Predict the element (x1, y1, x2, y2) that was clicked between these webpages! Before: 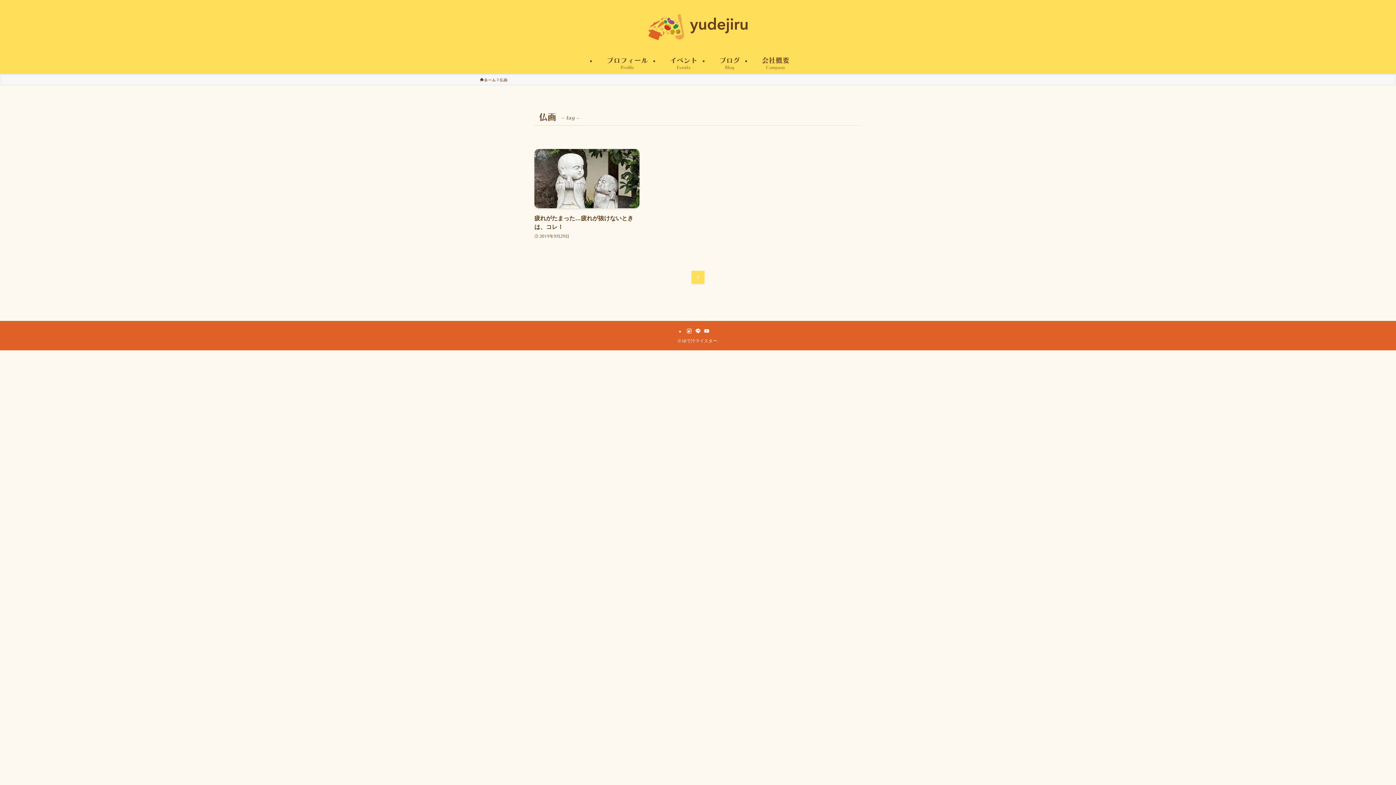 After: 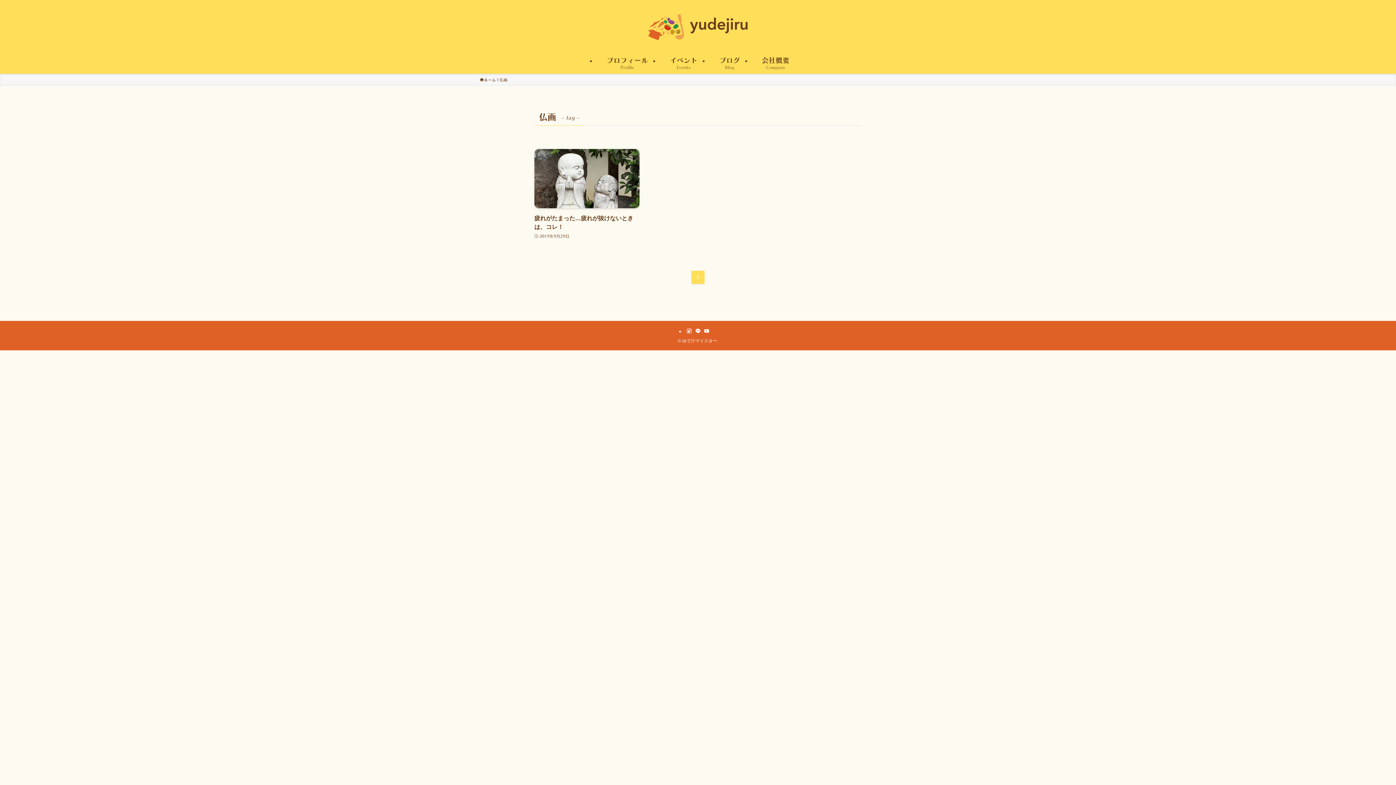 Action: bbox: (703, 328, 710, 334) label: youtube